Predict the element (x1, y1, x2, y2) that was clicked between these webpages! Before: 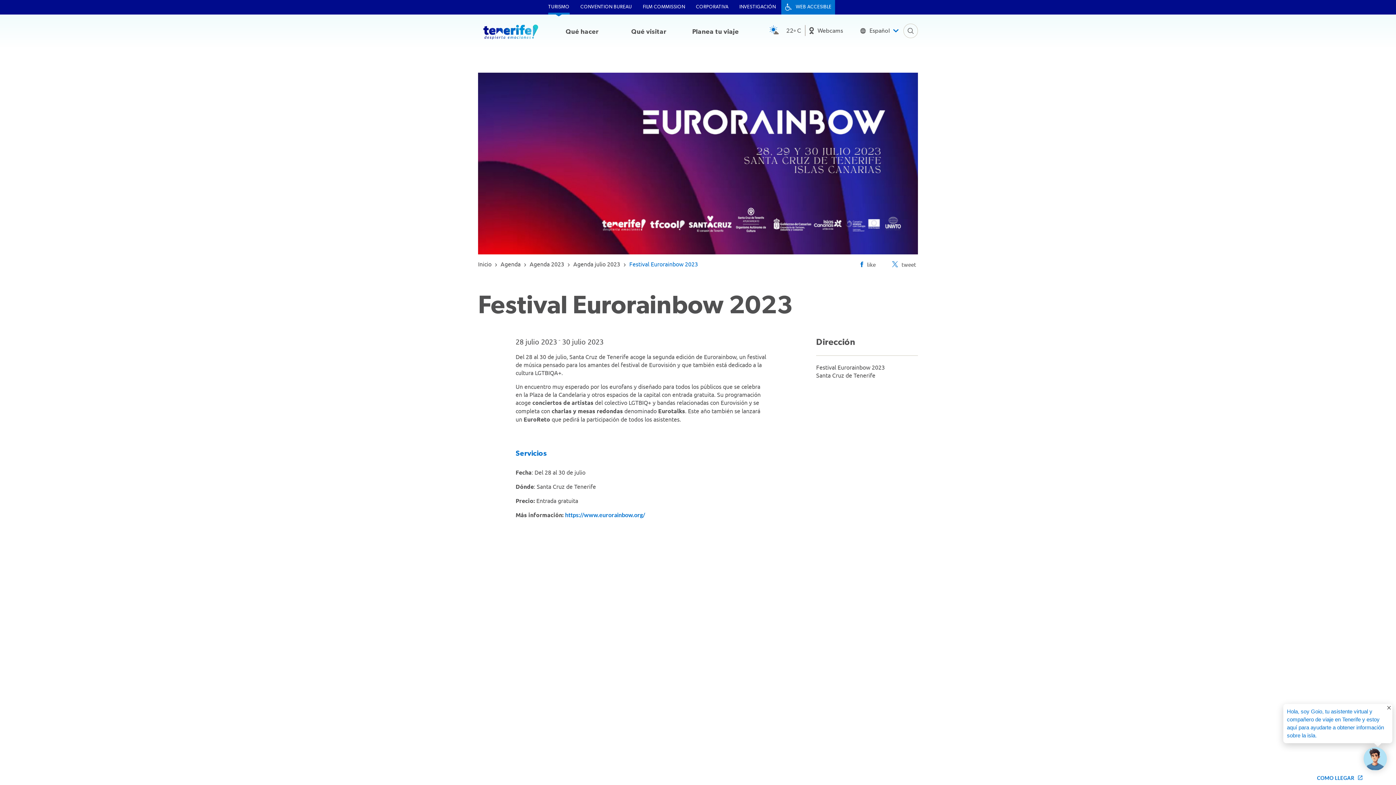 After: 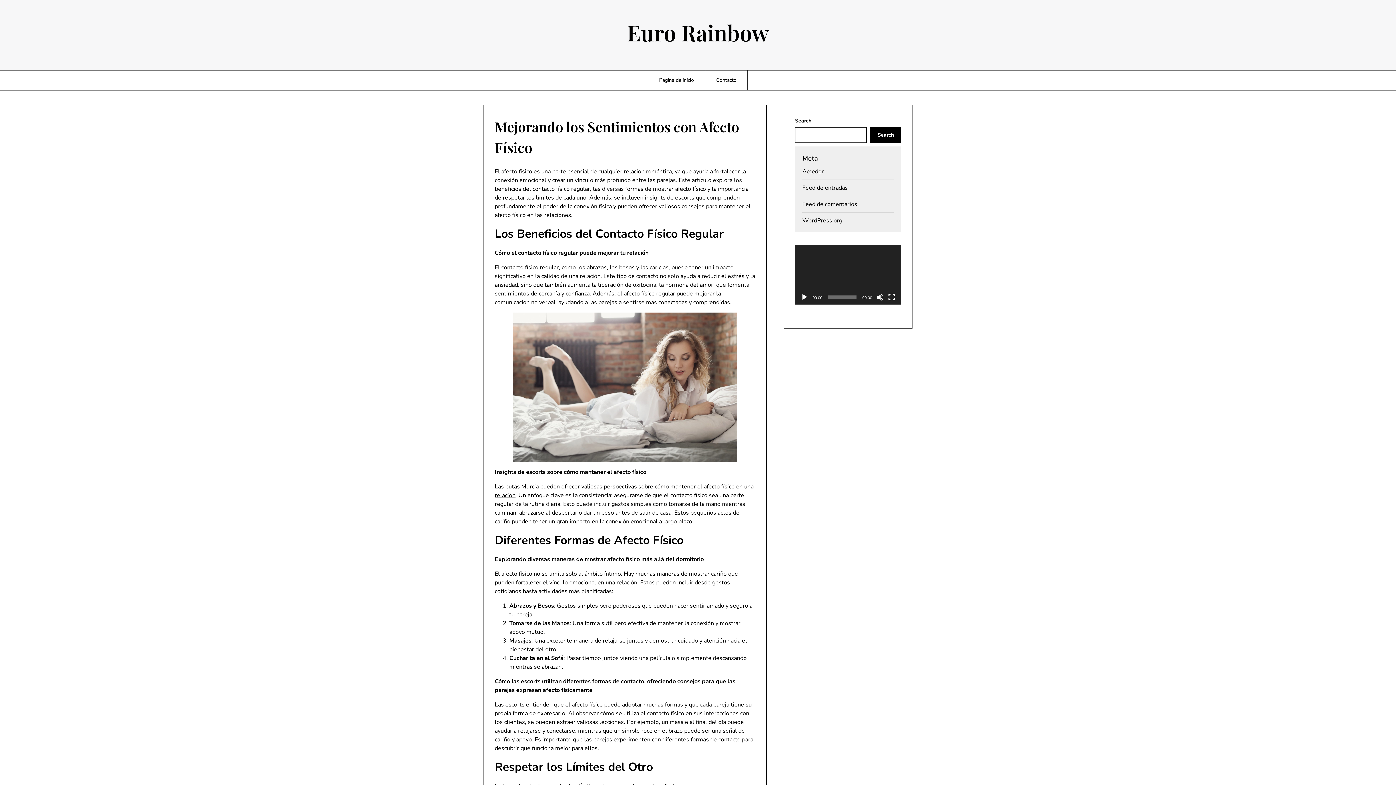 Action: label: https://www.eurorainbow.org/ bbox: (565, 511, 645, 518)